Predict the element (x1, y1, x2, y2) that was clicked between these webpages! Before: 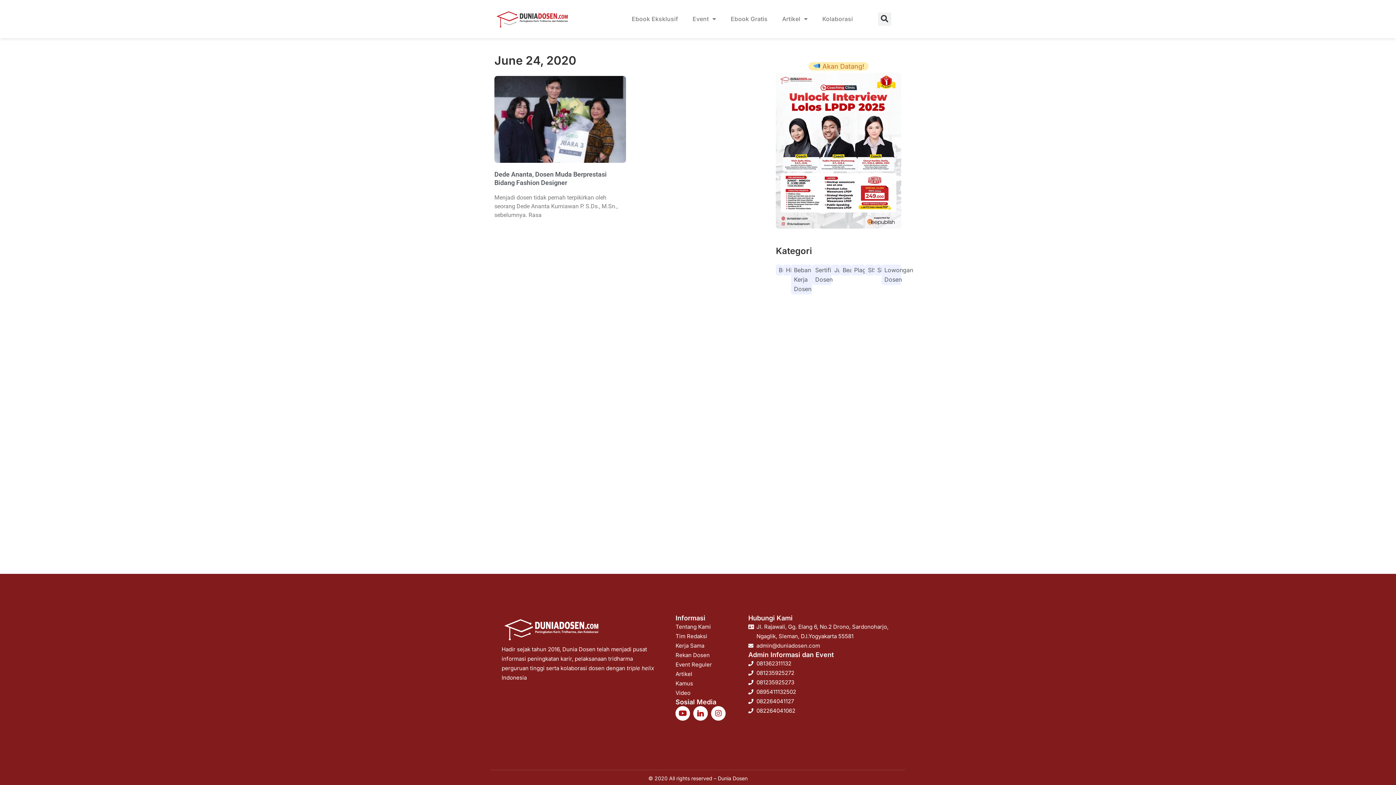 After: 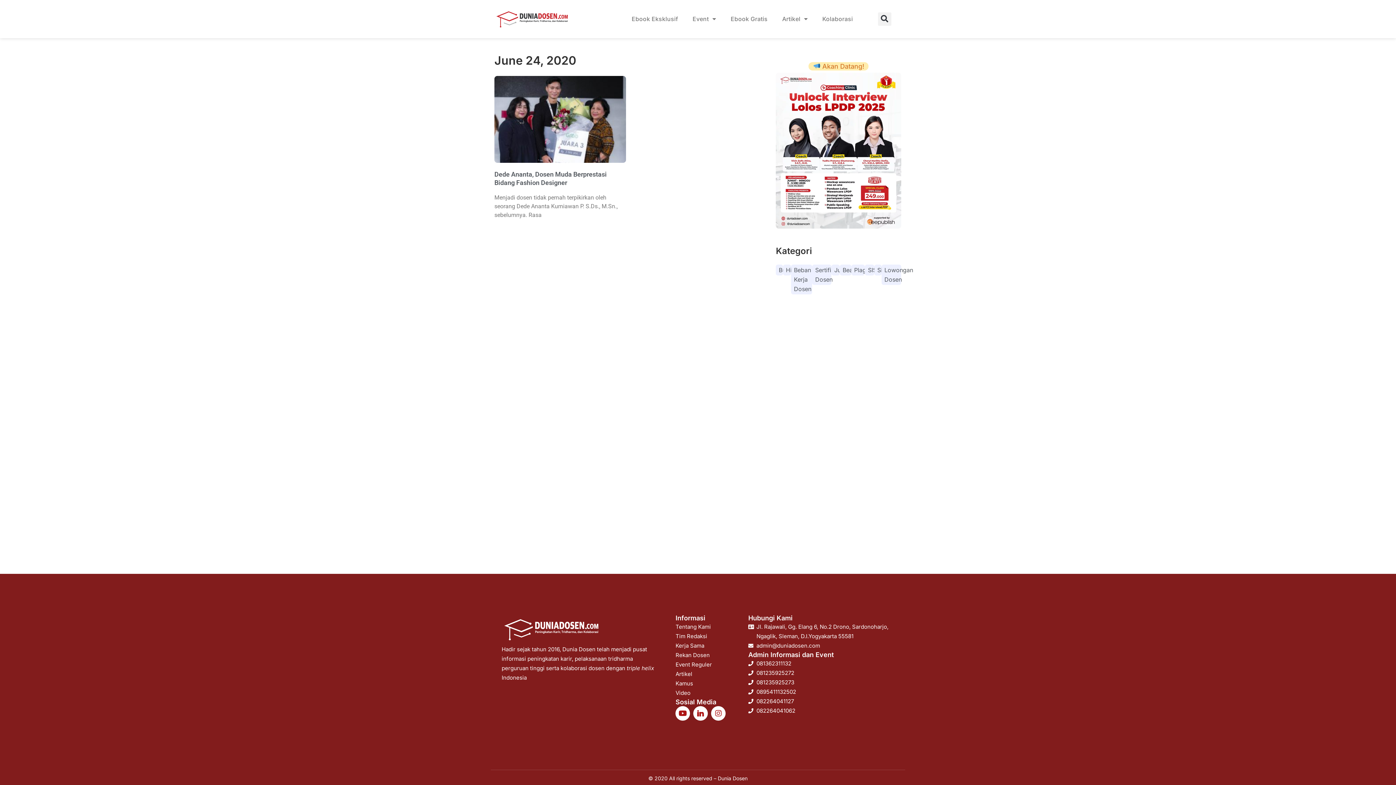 Action: bbox: (786, 265, 788, 274) label: Hibah